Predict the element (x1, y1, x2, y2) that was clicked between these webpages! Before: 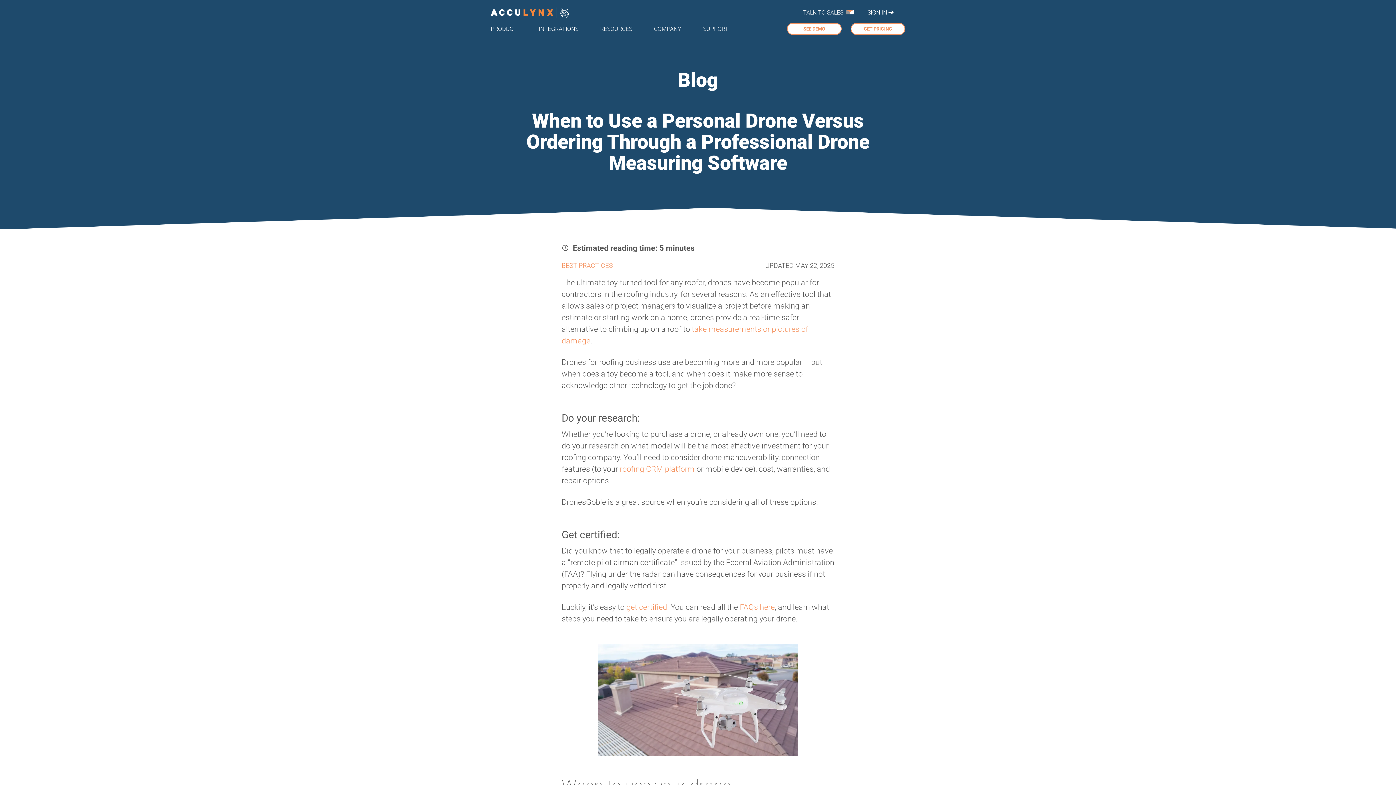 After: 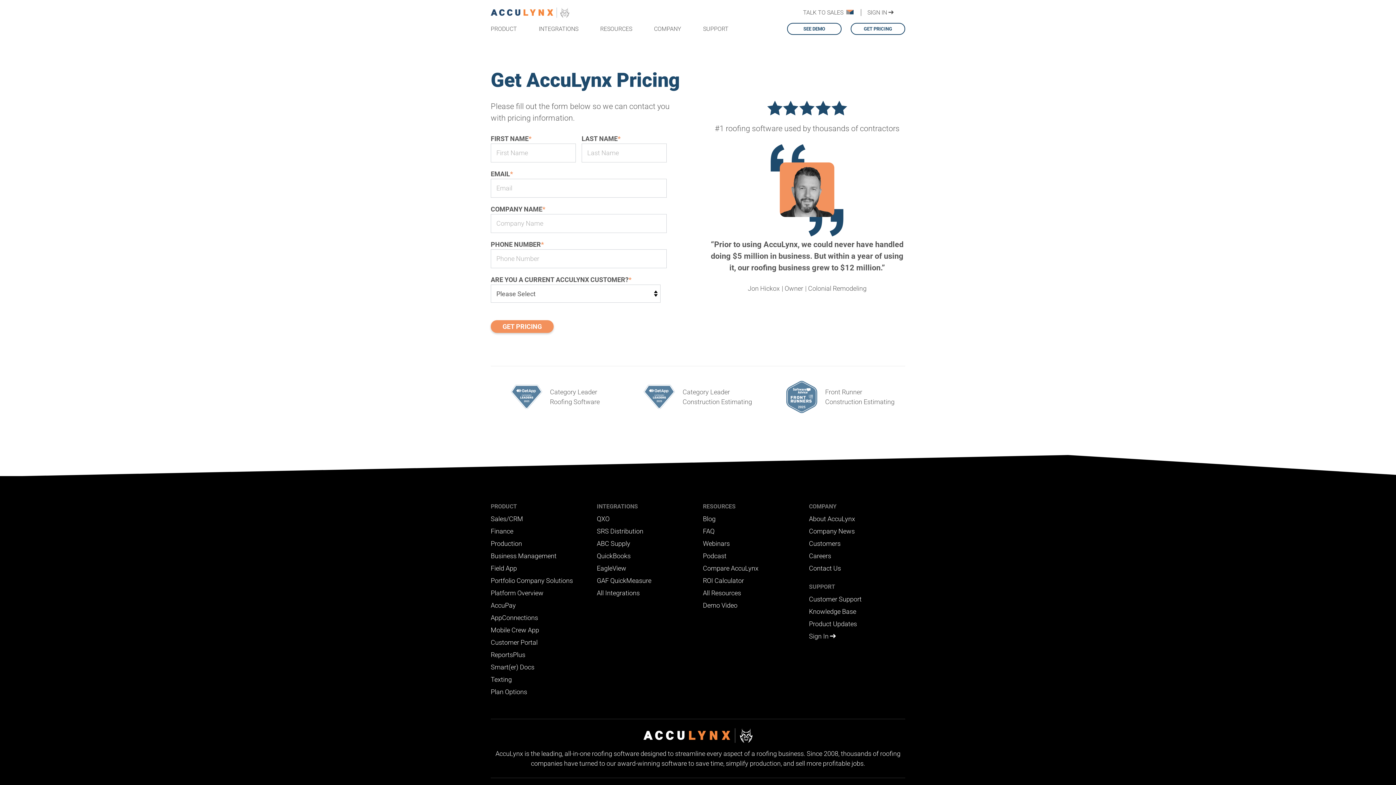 Action: bbox: (850, 22, 905, 34) label: GET PRICING